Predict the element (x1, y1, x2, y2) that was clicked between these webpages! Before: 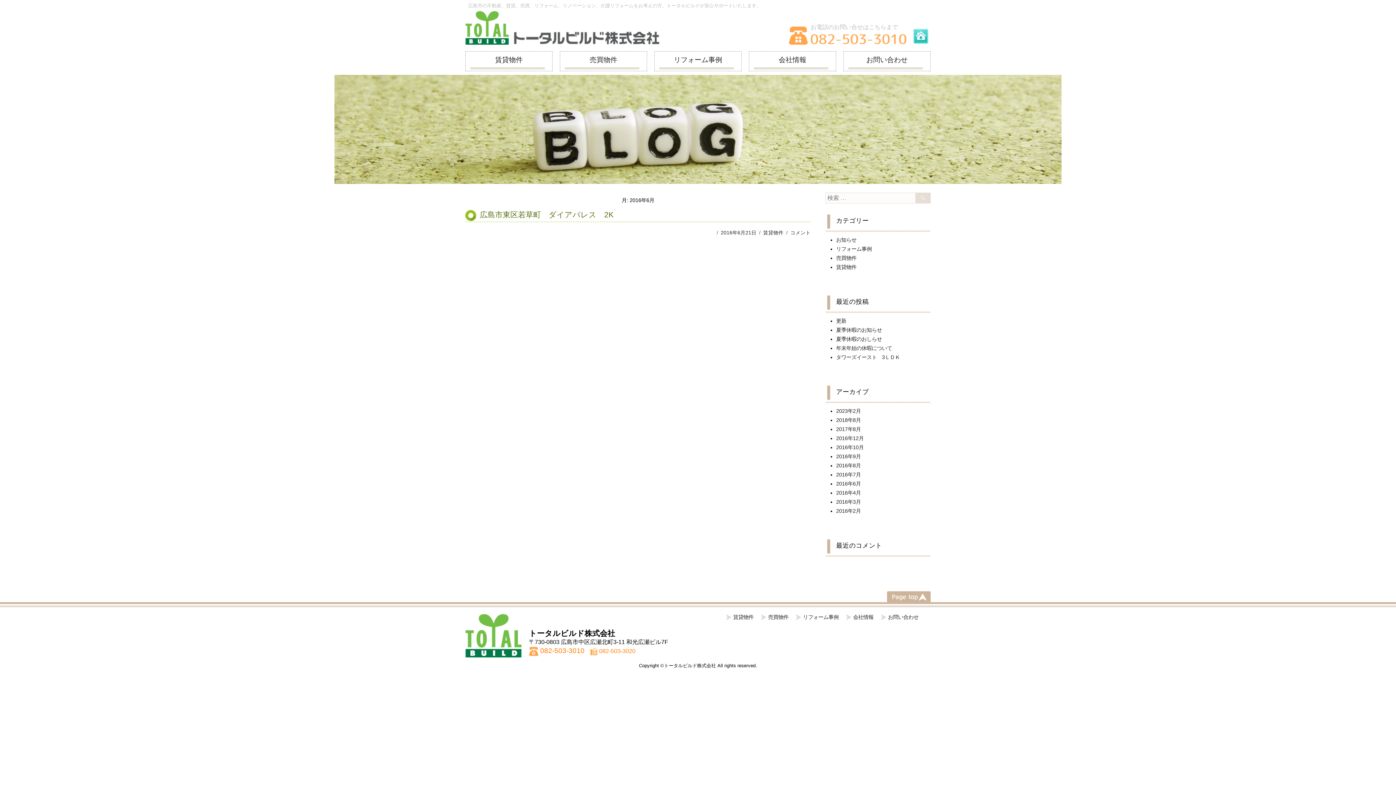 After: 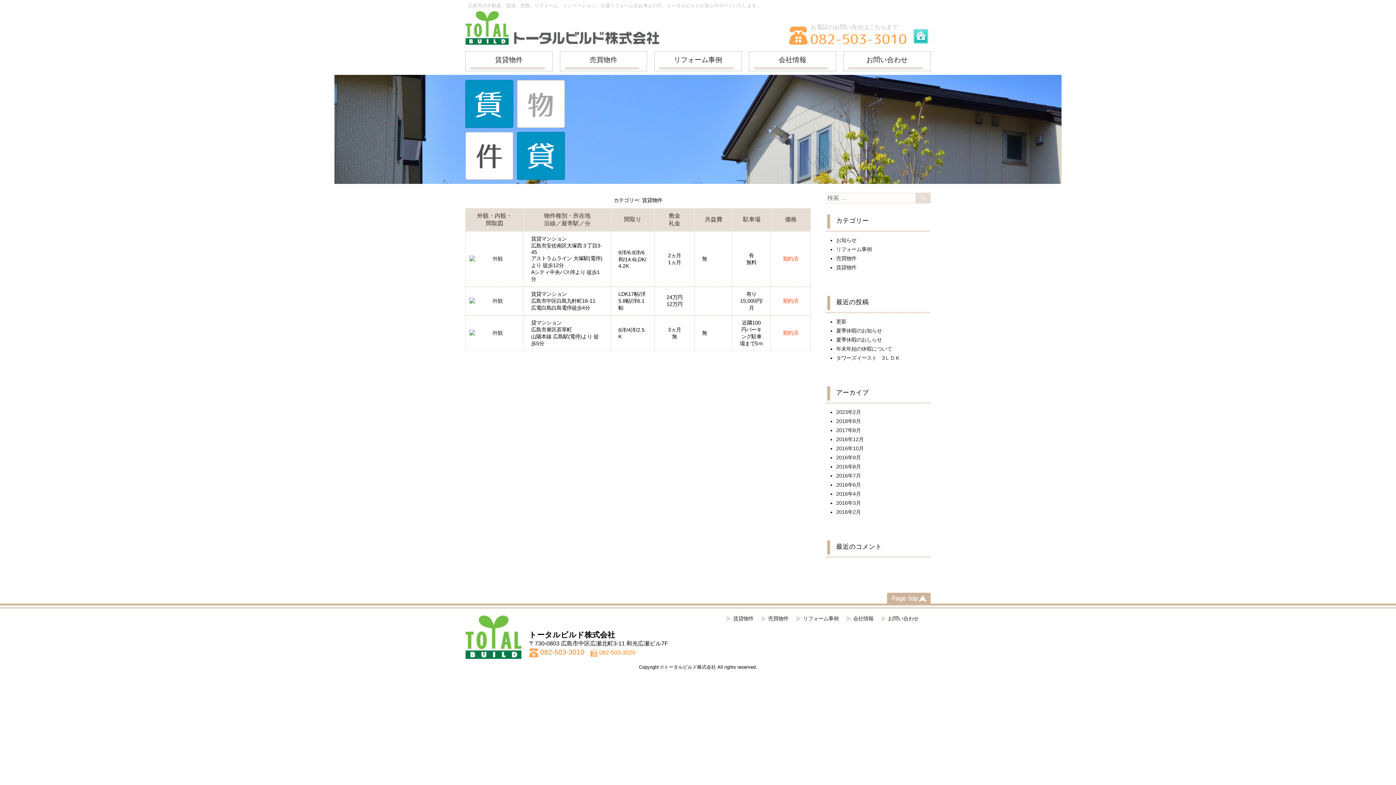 Action: bbox: (836, 264, 856, 270) label: 賃貸物件